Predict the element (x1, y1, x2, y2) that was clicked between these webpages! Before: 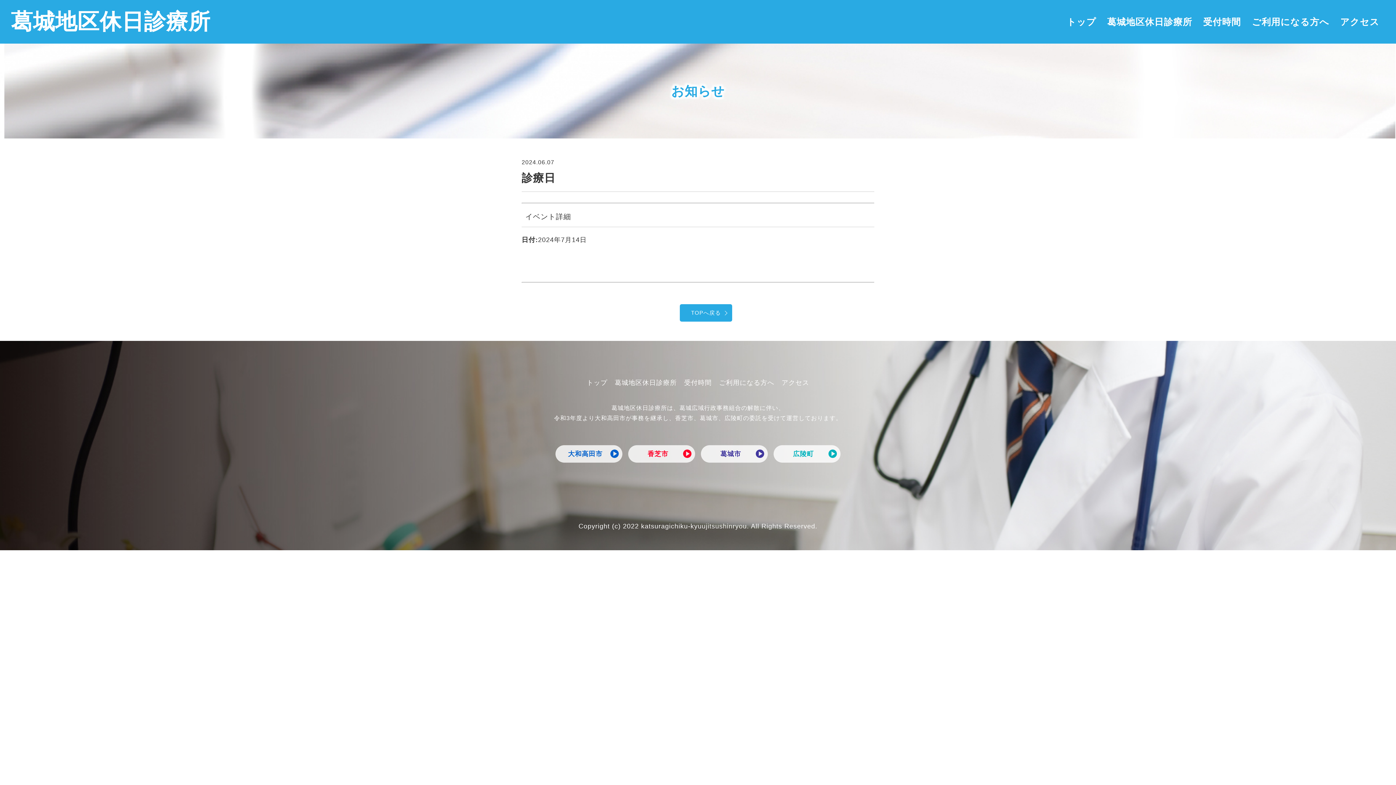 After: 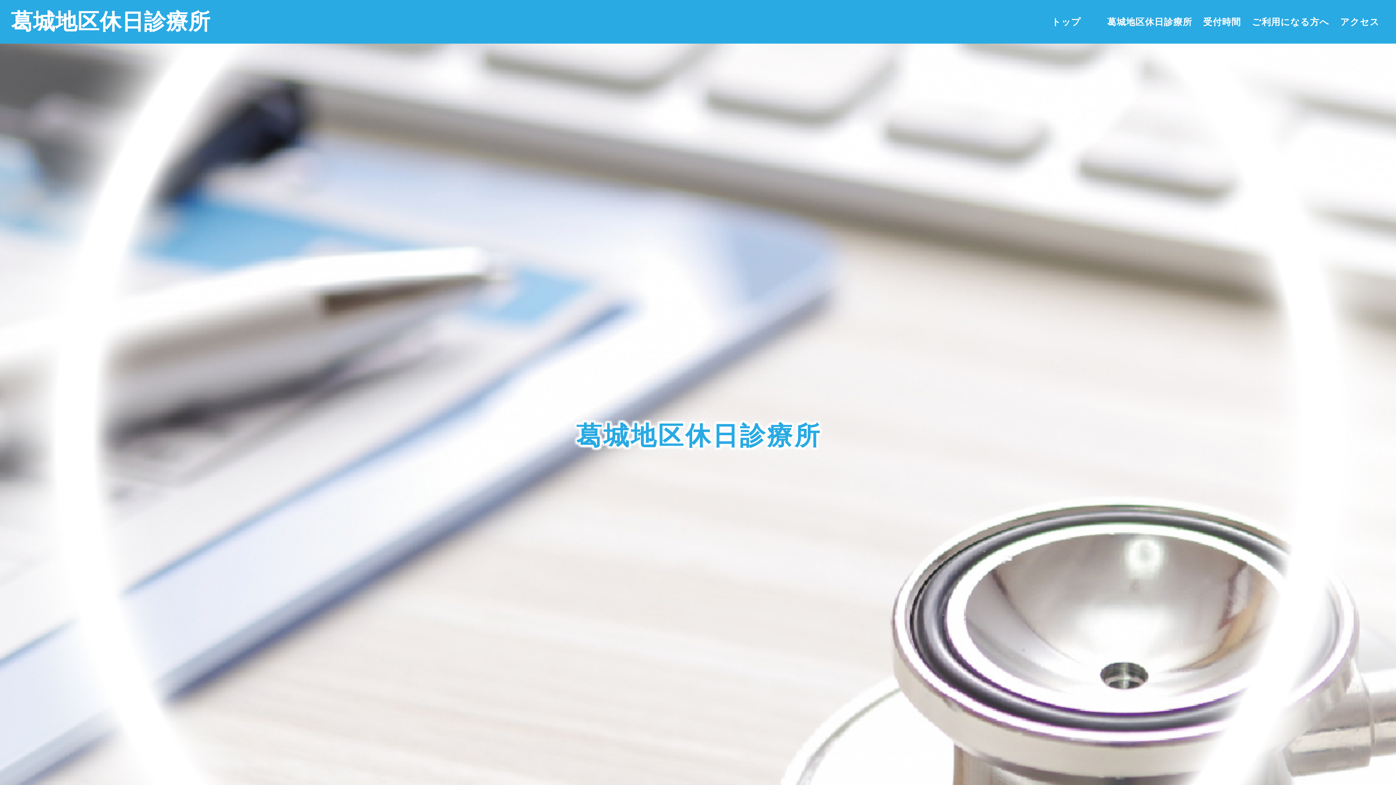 Action: bbox: (586, 377, 607, 388) label: トップ